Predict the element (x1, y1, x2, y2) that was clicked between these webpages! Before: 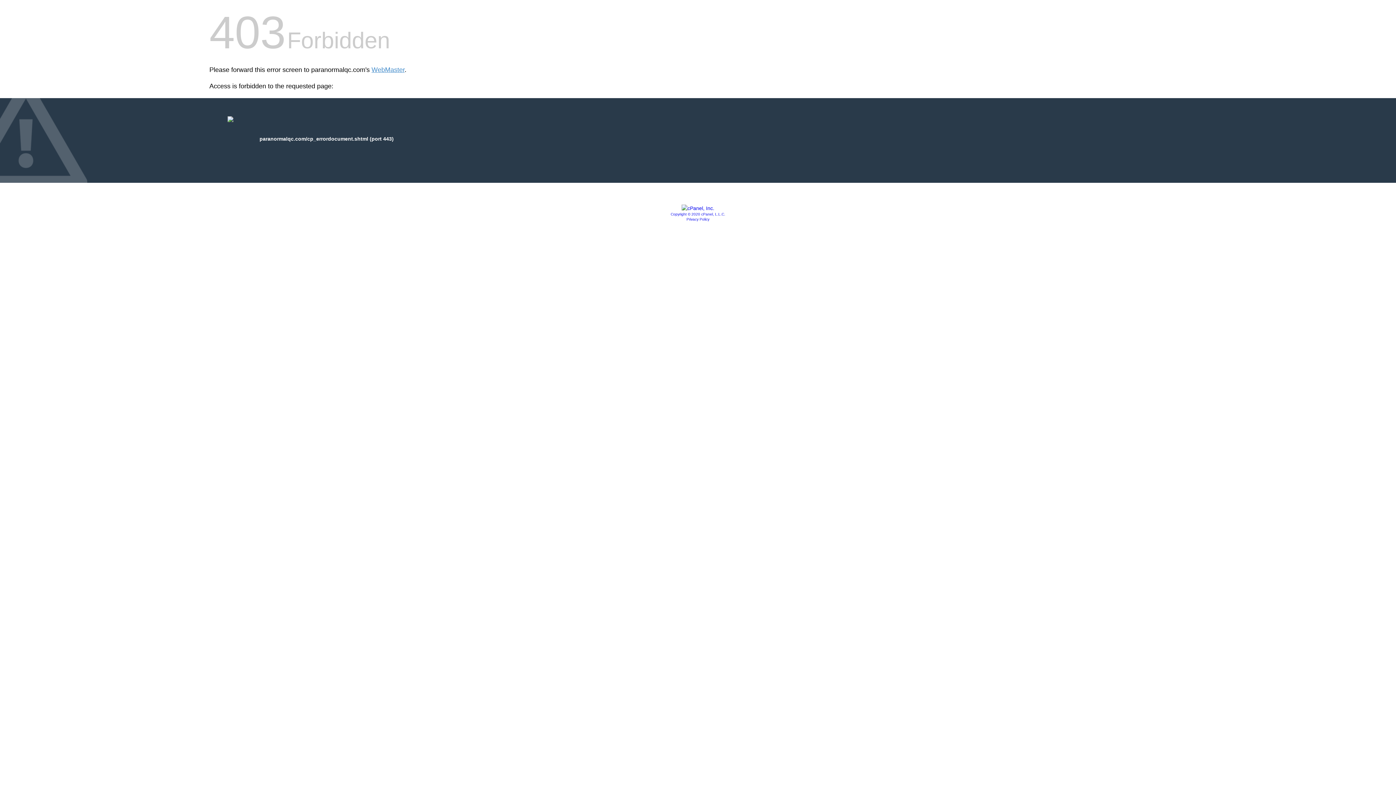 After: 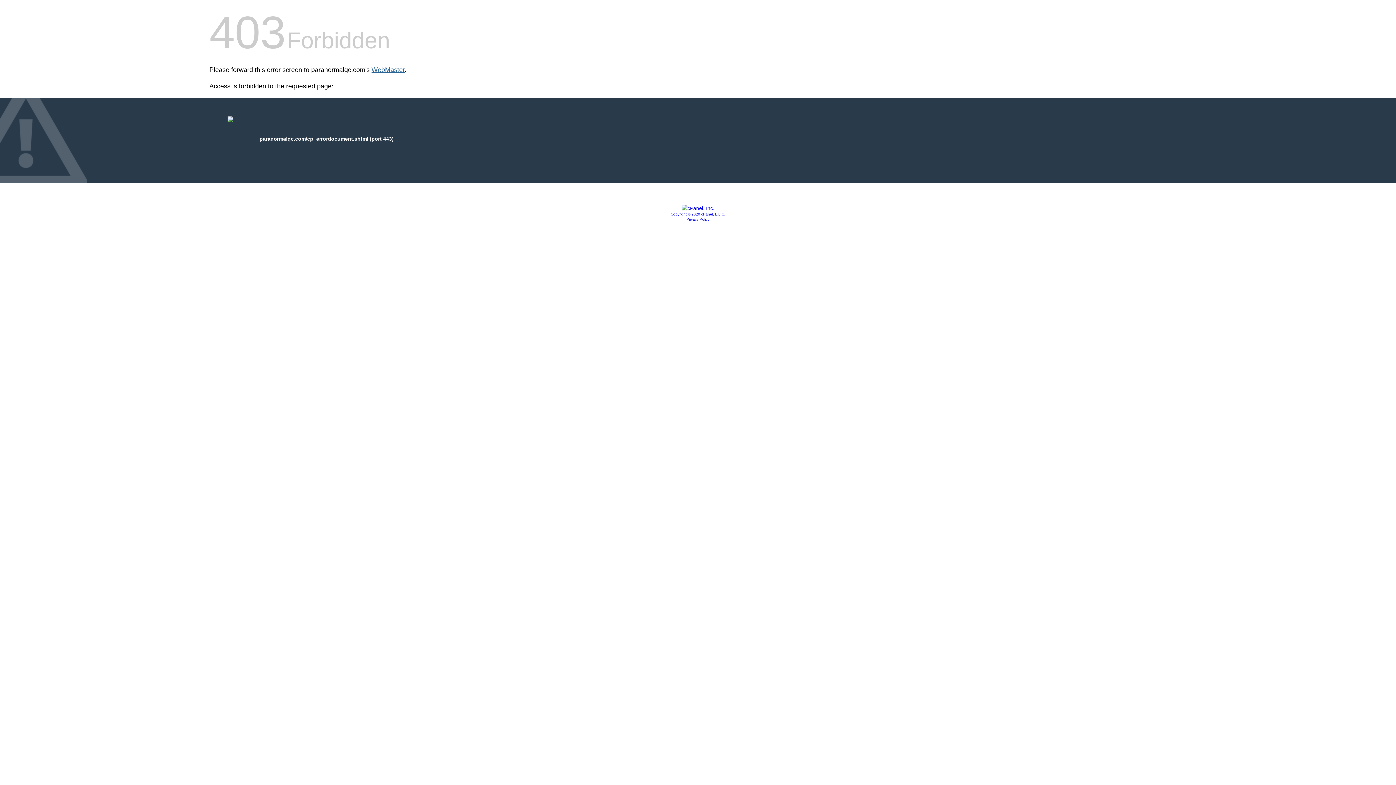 Action: label: WebMaster bbox: (371, 66, 404, 73)